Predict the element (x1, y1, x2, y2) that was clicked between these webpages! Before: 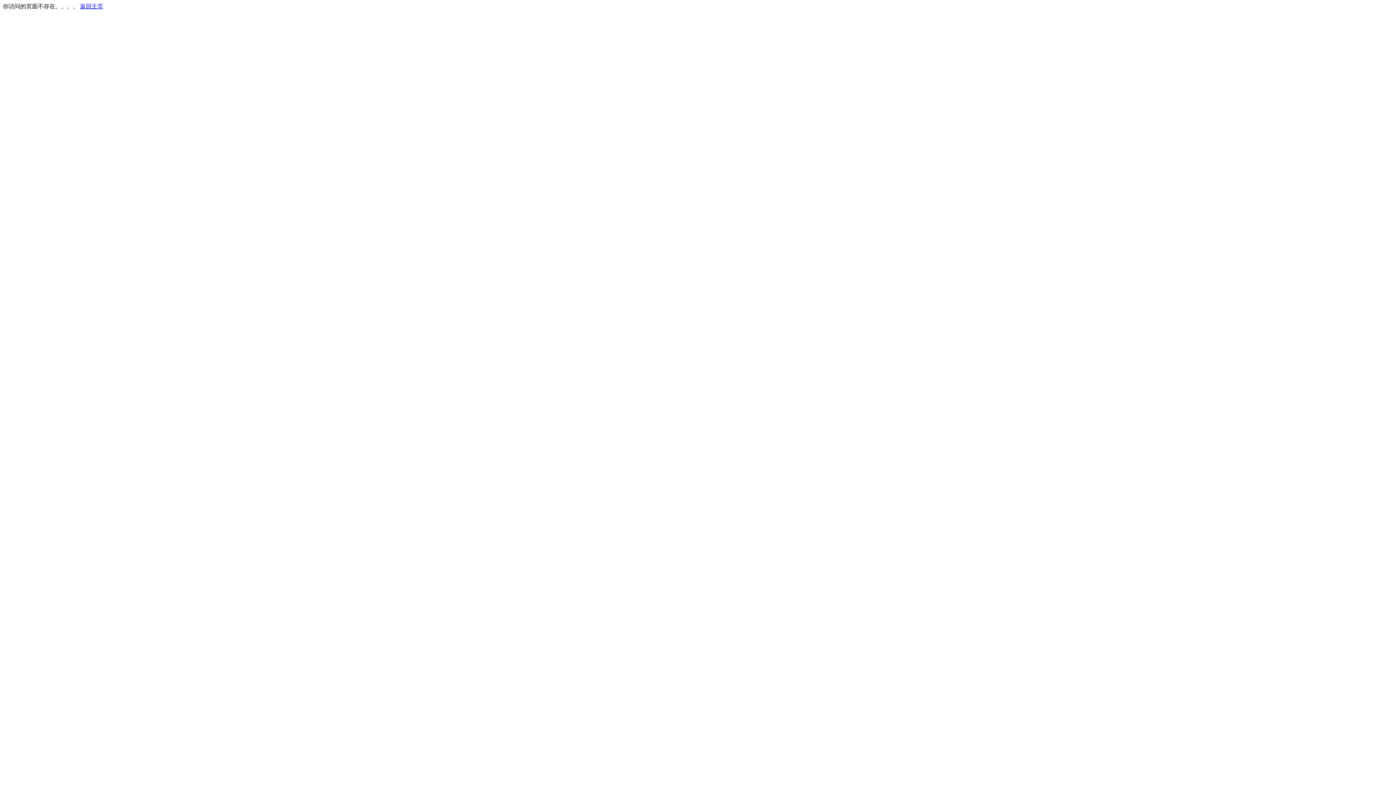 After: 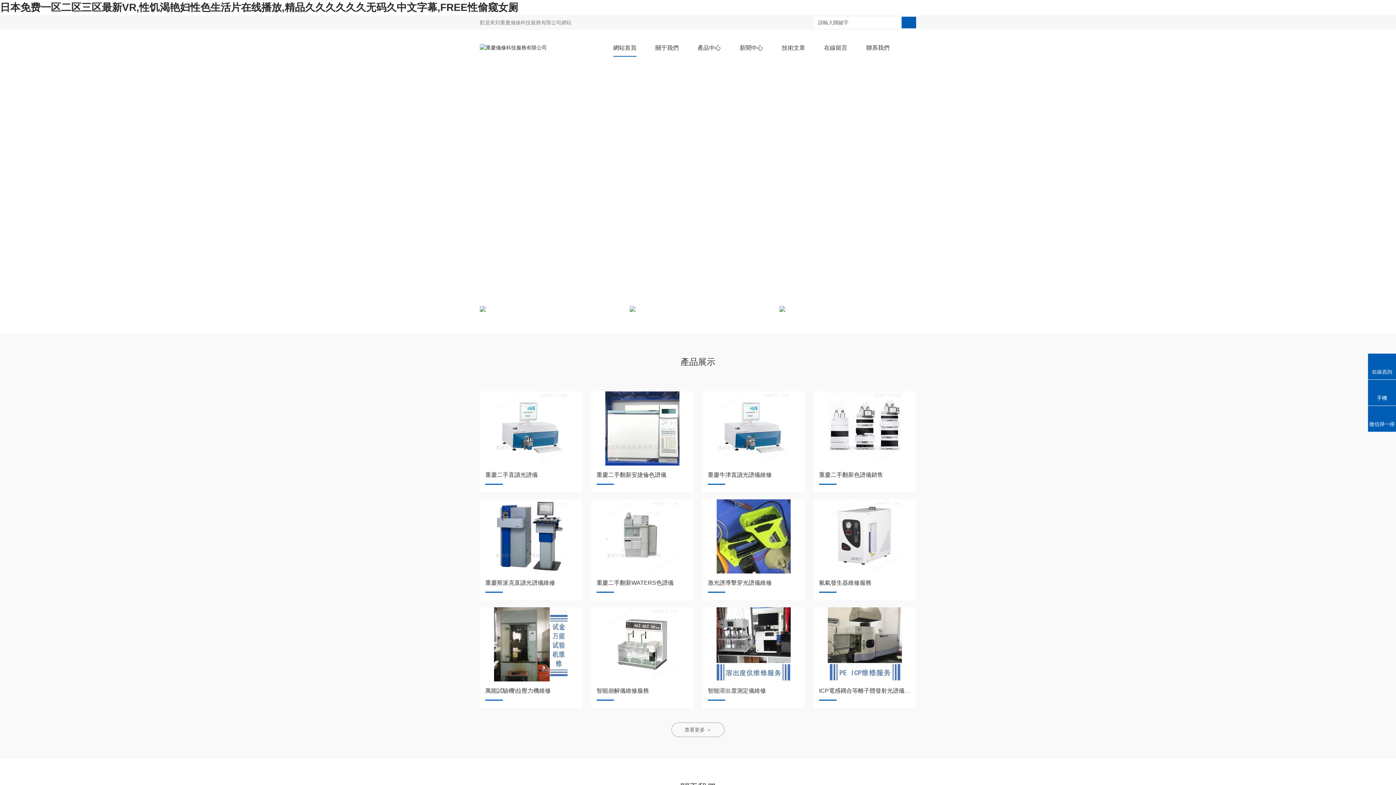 Action: label: 返回主页 bbox: (80, 3, 103, 9)